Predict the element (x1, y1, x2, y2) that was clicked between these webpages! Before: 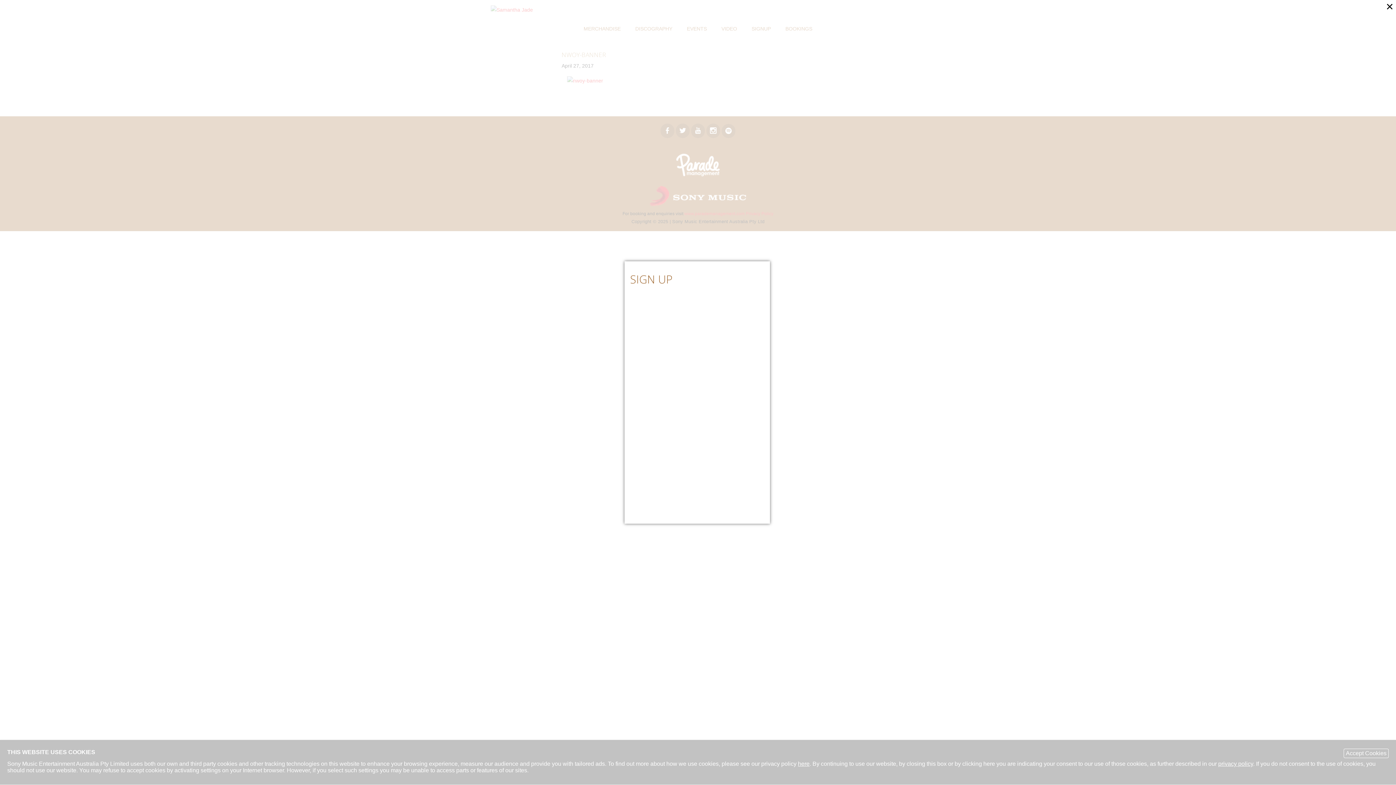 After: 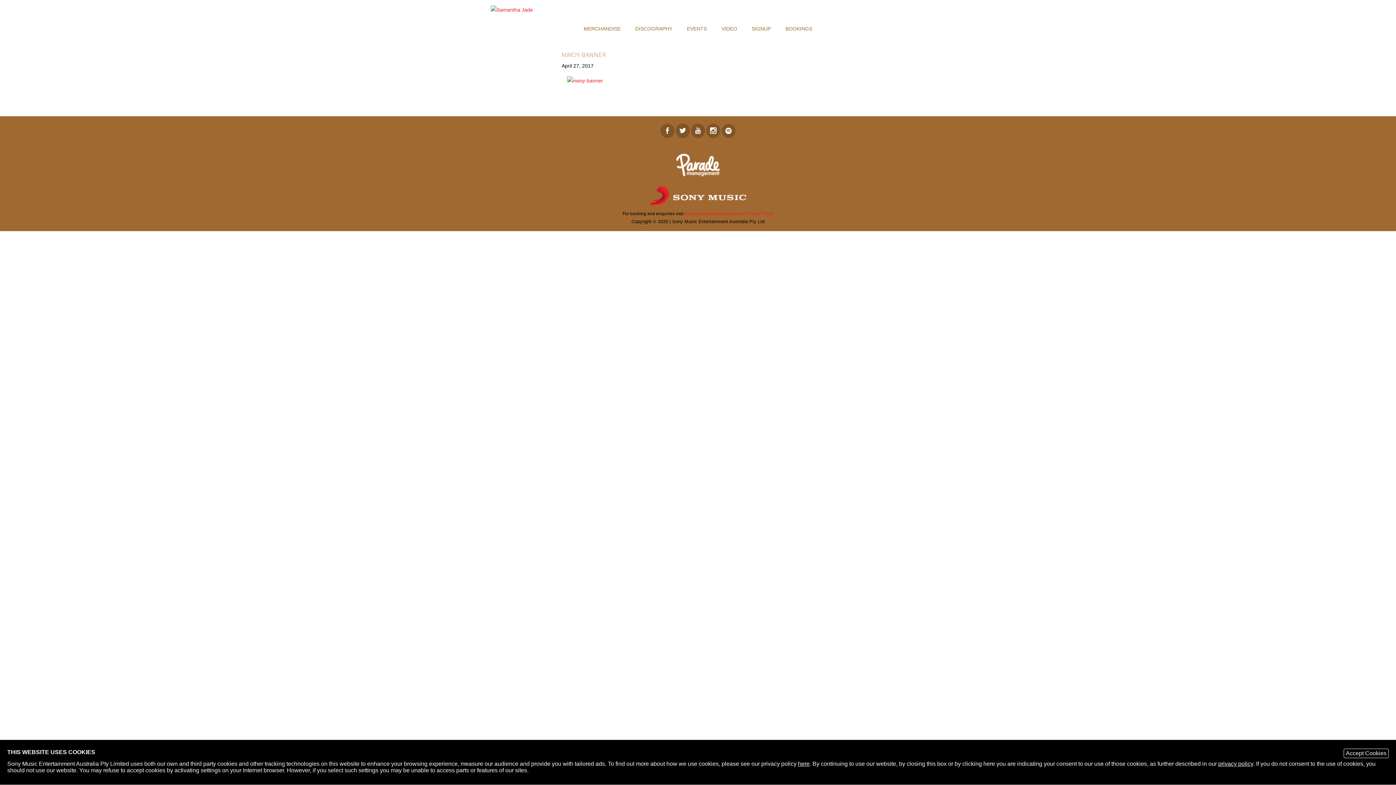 Action: label: Close (Press escape to close) bbox: (1383, 0, 1396, 12)